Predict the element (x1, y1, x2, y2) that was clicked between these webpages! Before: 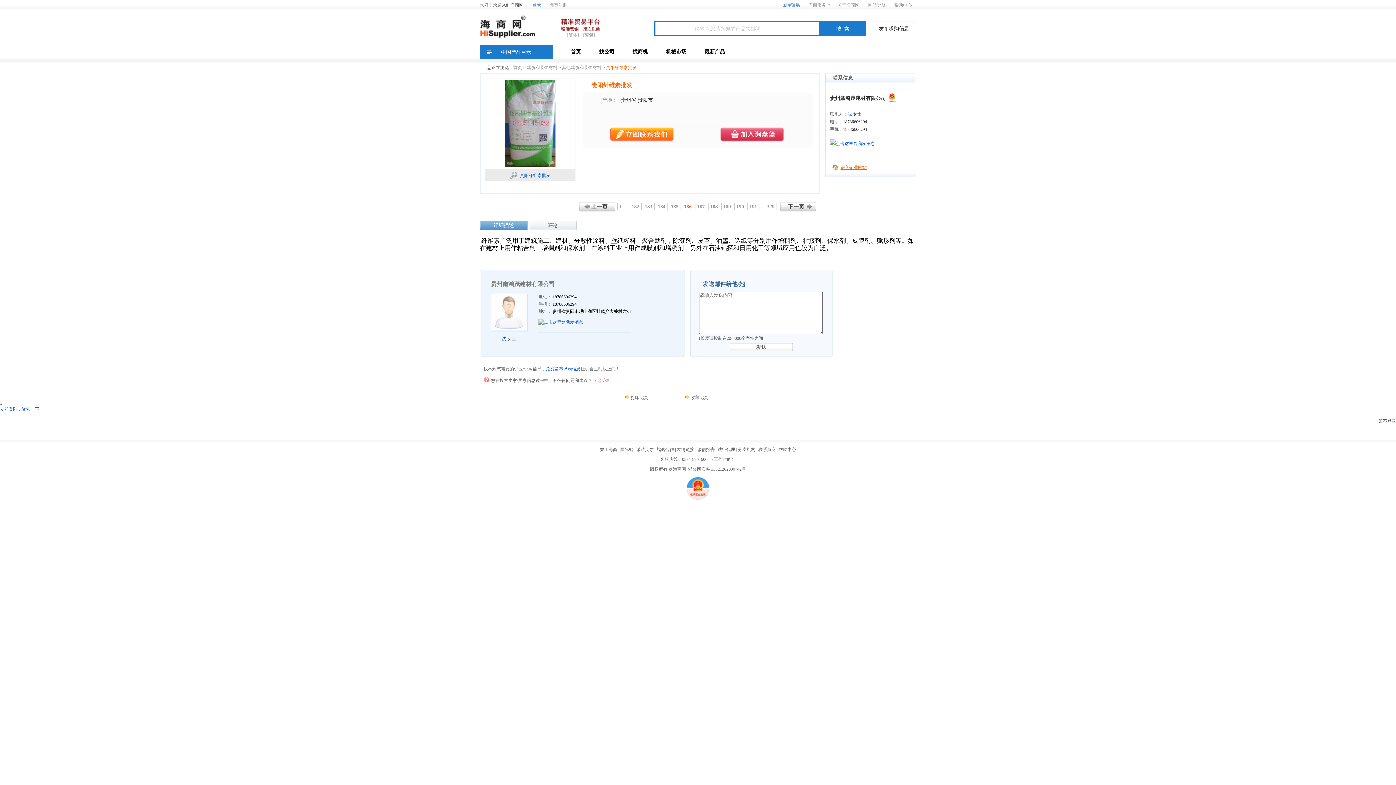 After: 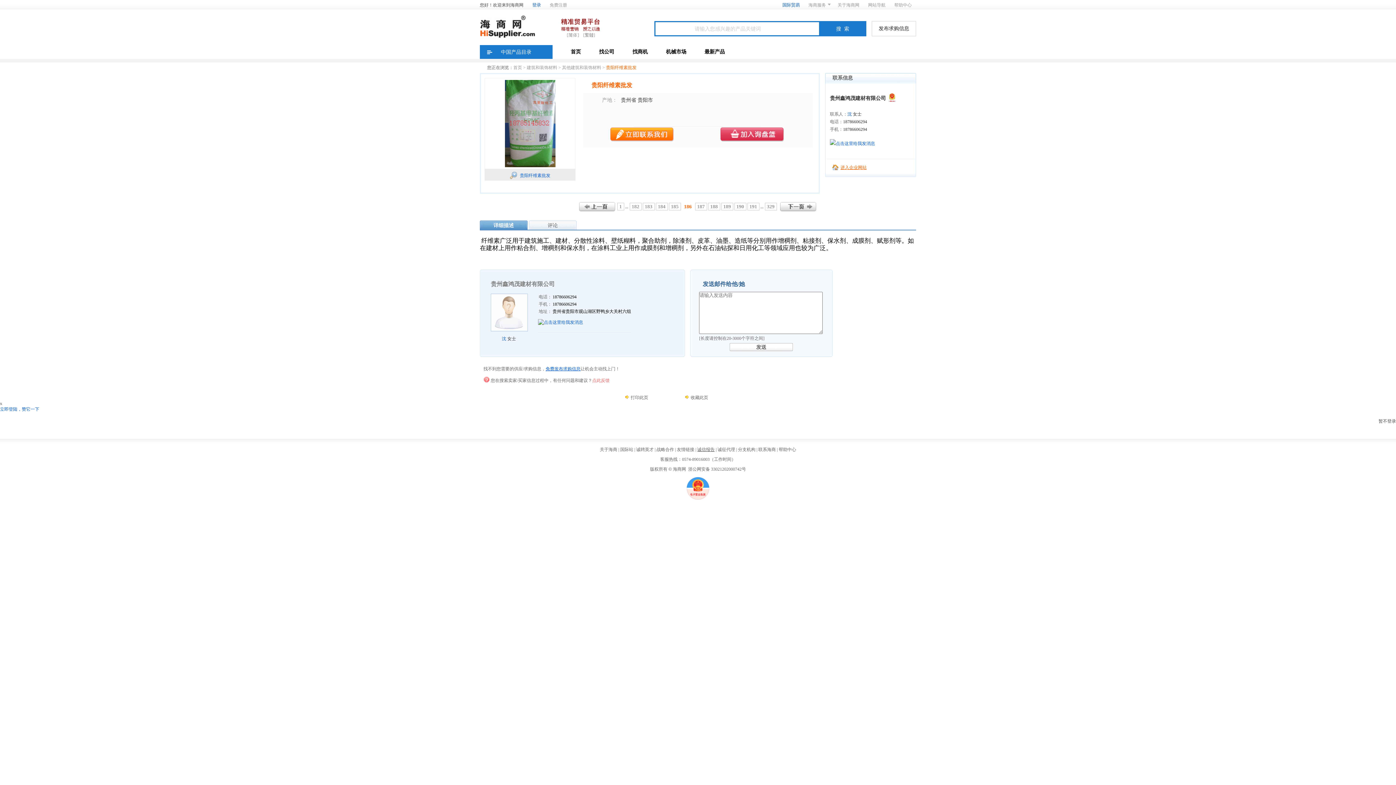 Action: bbox: (697, 447, 714, 452) label: 诚信报告